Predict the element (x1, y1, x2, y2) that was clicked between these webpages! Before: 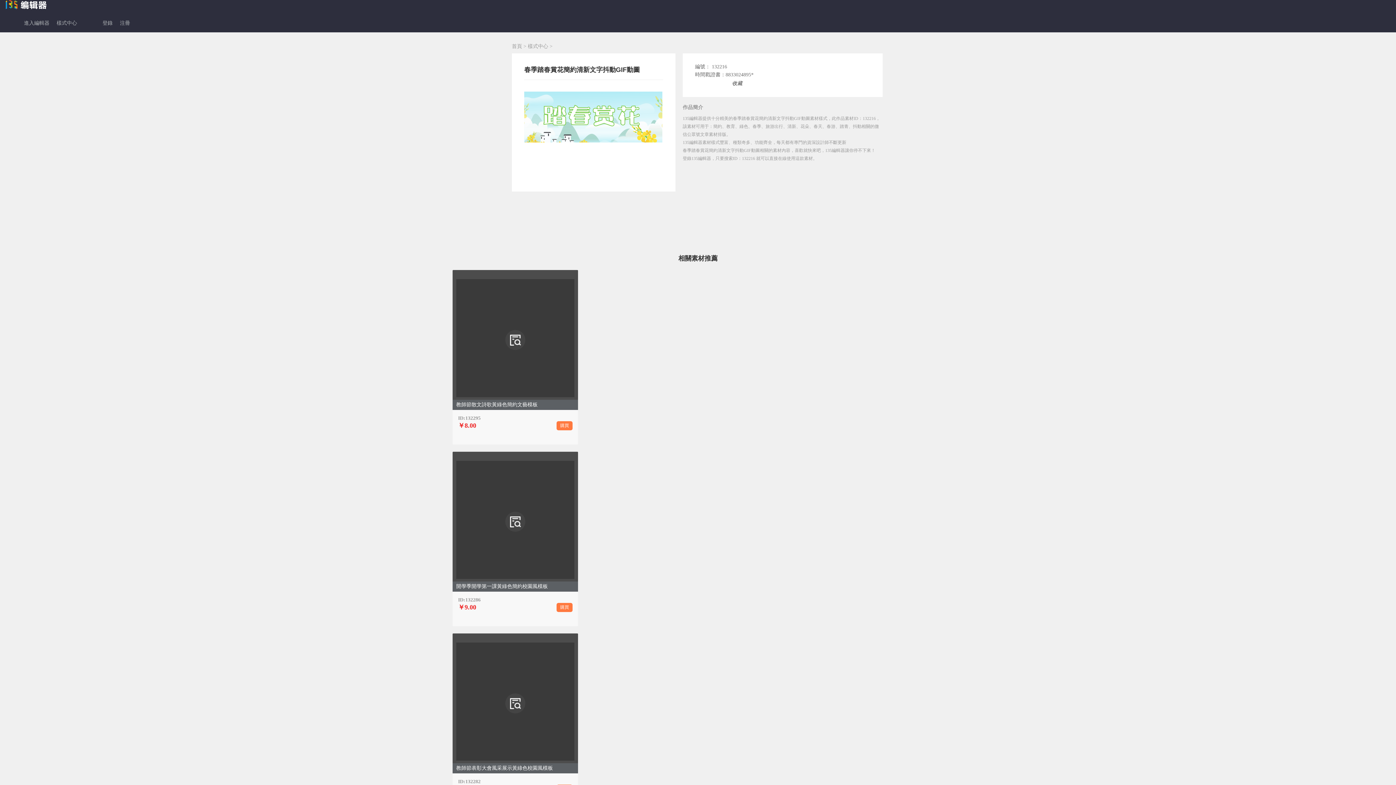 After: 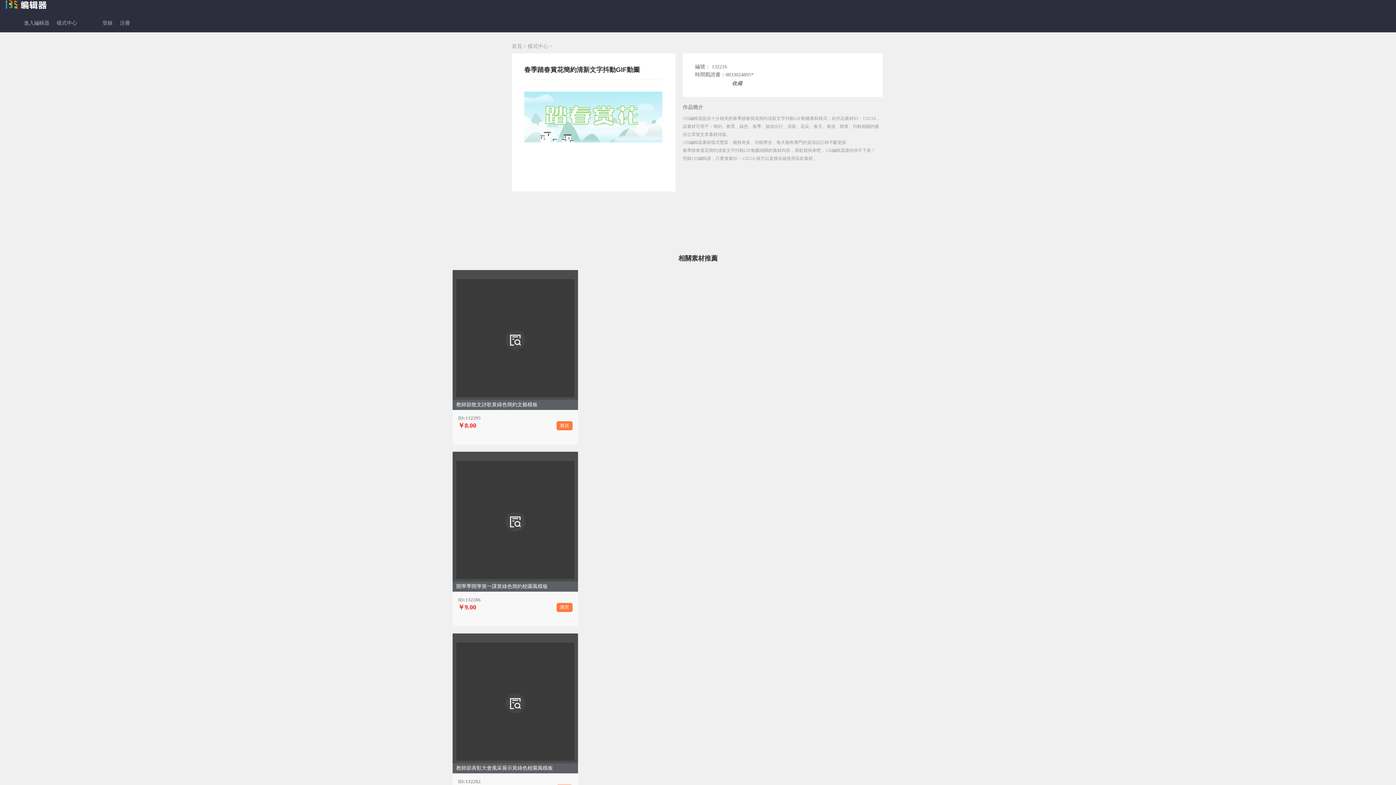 Action: bbox: (456, 402, 537, 407) label: 教師節散文詩歌黃綠色簡約文藝模板